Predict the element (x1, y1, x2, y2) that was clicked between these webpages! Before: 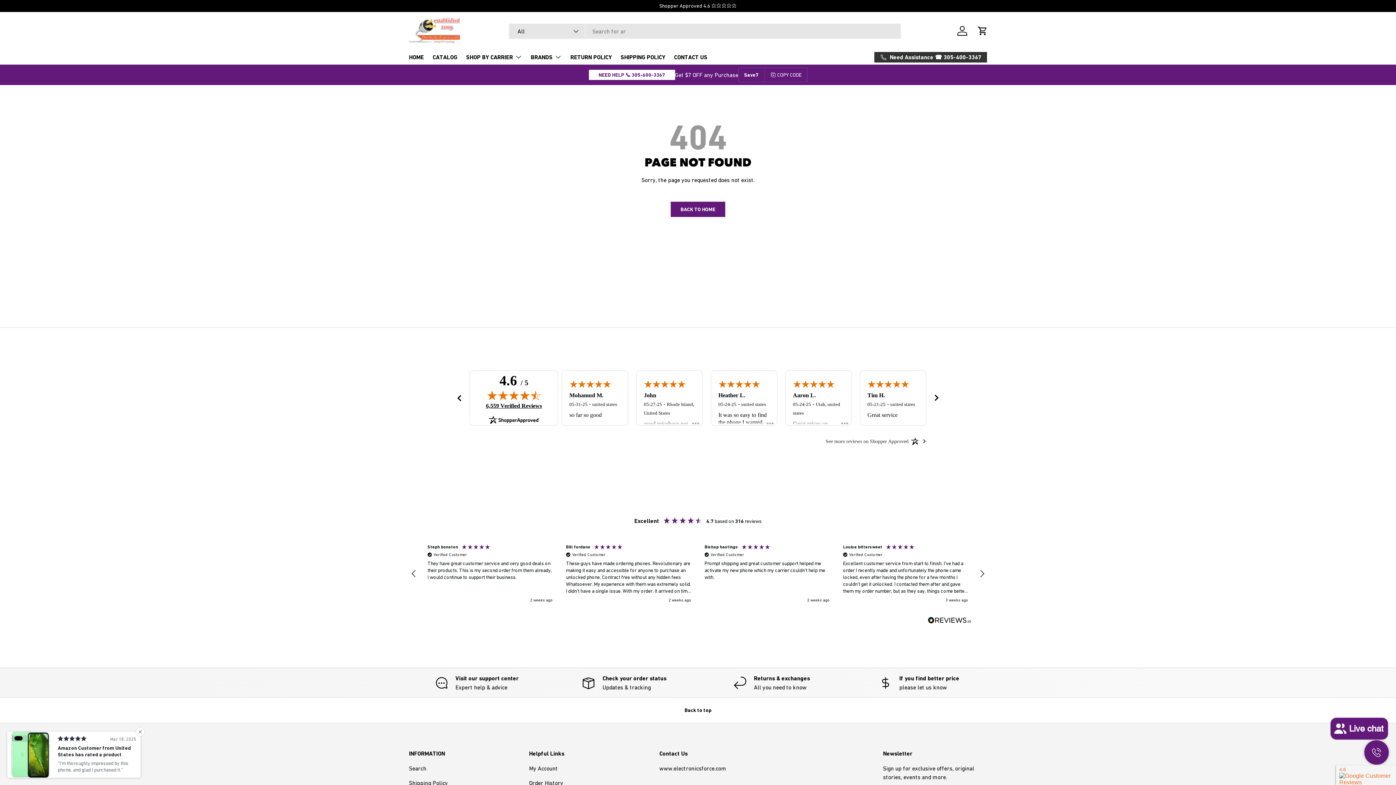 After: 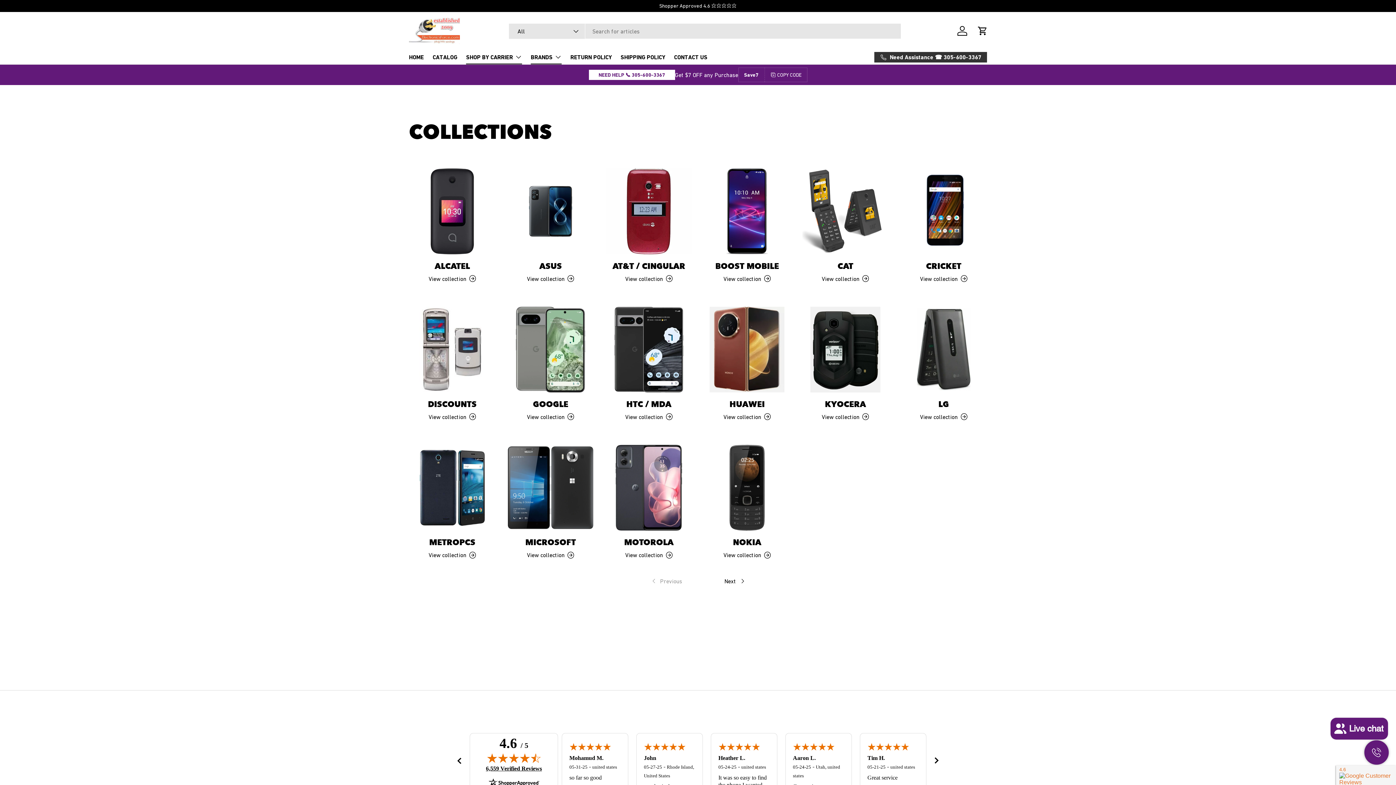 Action: bbox: (530, 49, 561, 64) label: BRANDS